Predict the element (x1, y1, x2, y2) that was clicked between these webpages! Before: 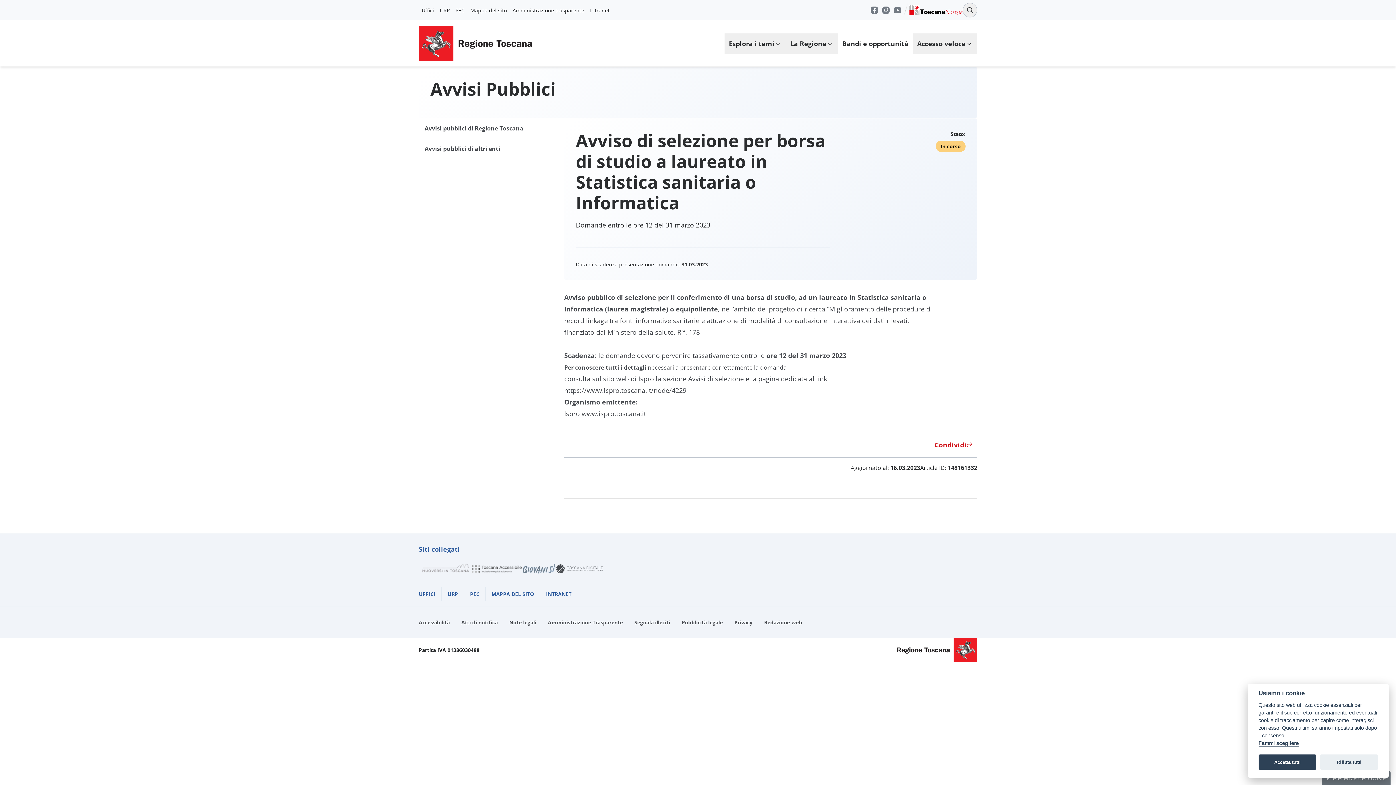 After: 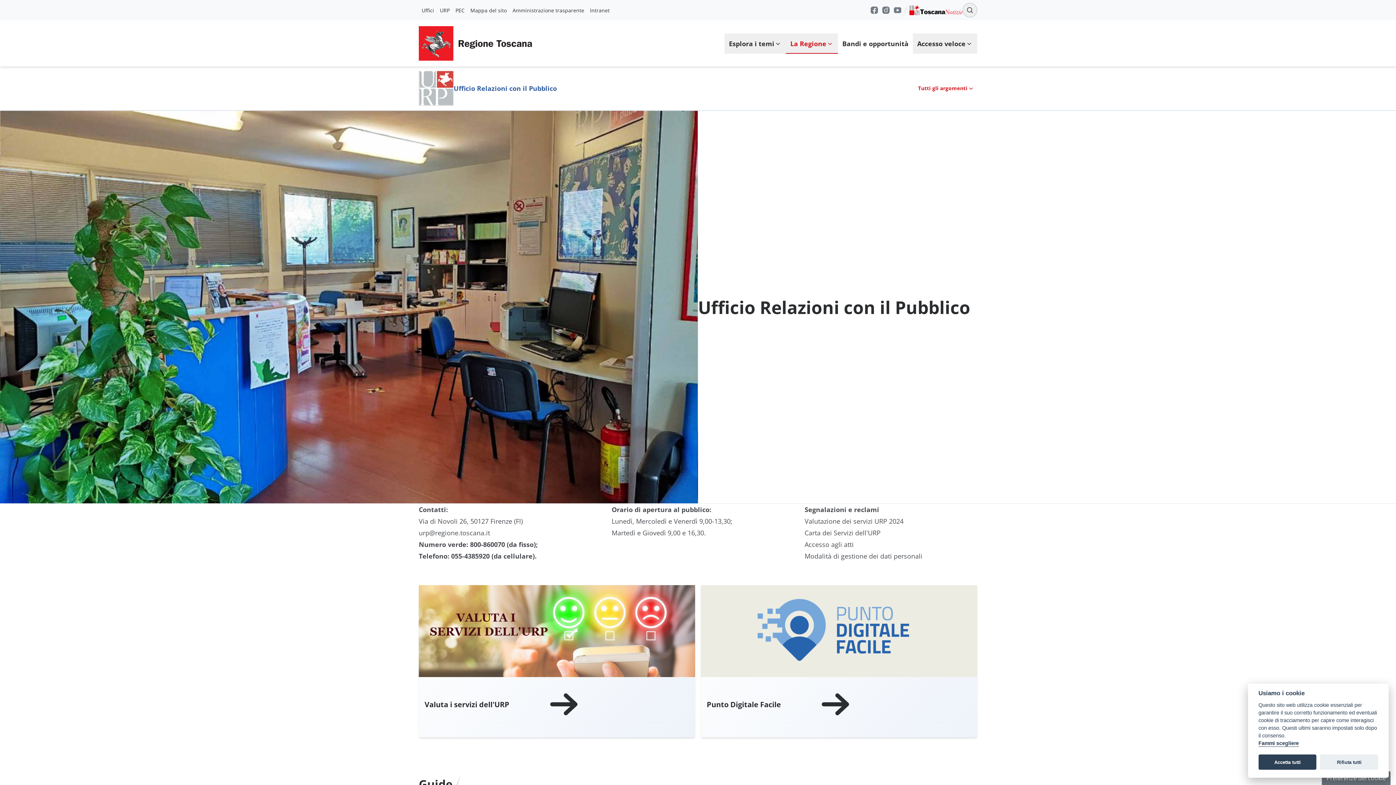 Action: bbox: (441, 587, 464, 601) label: URP